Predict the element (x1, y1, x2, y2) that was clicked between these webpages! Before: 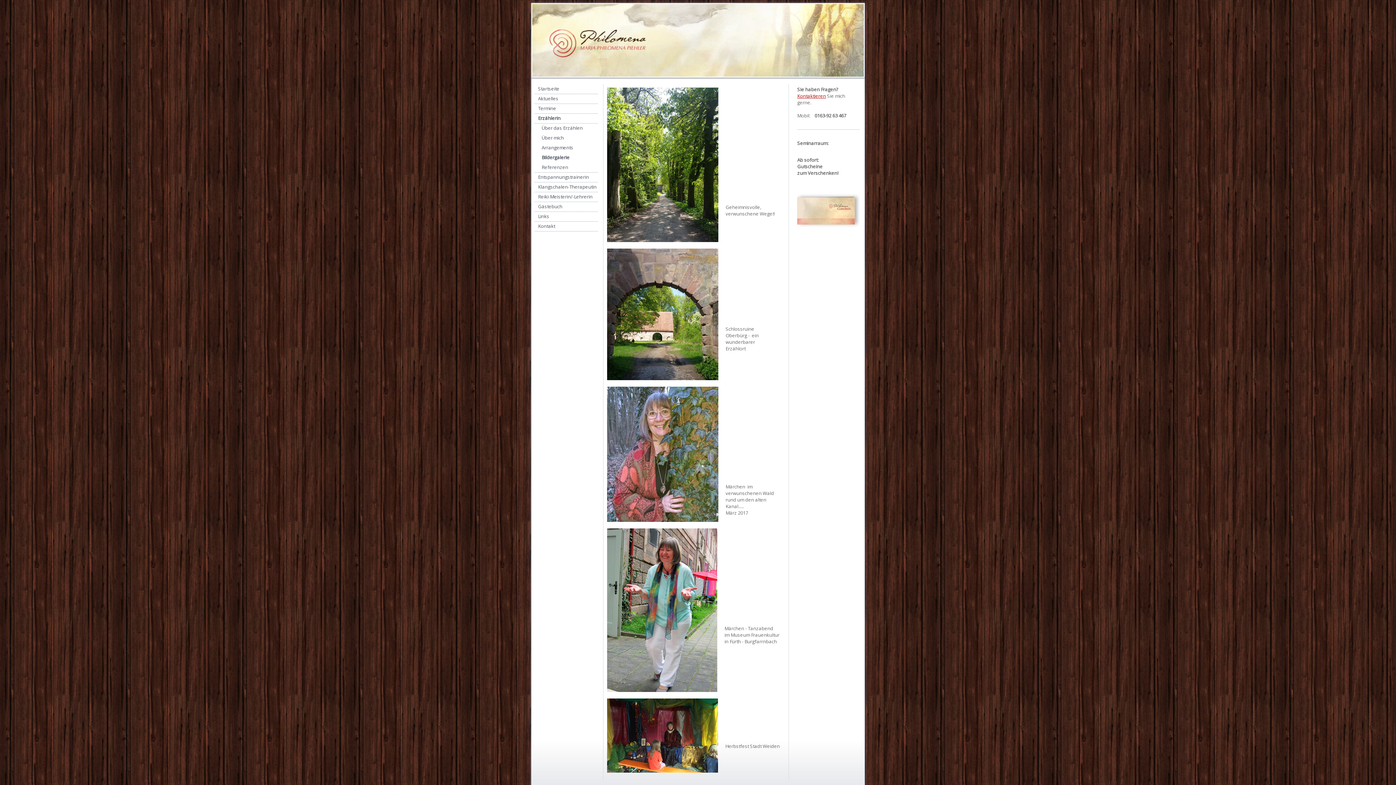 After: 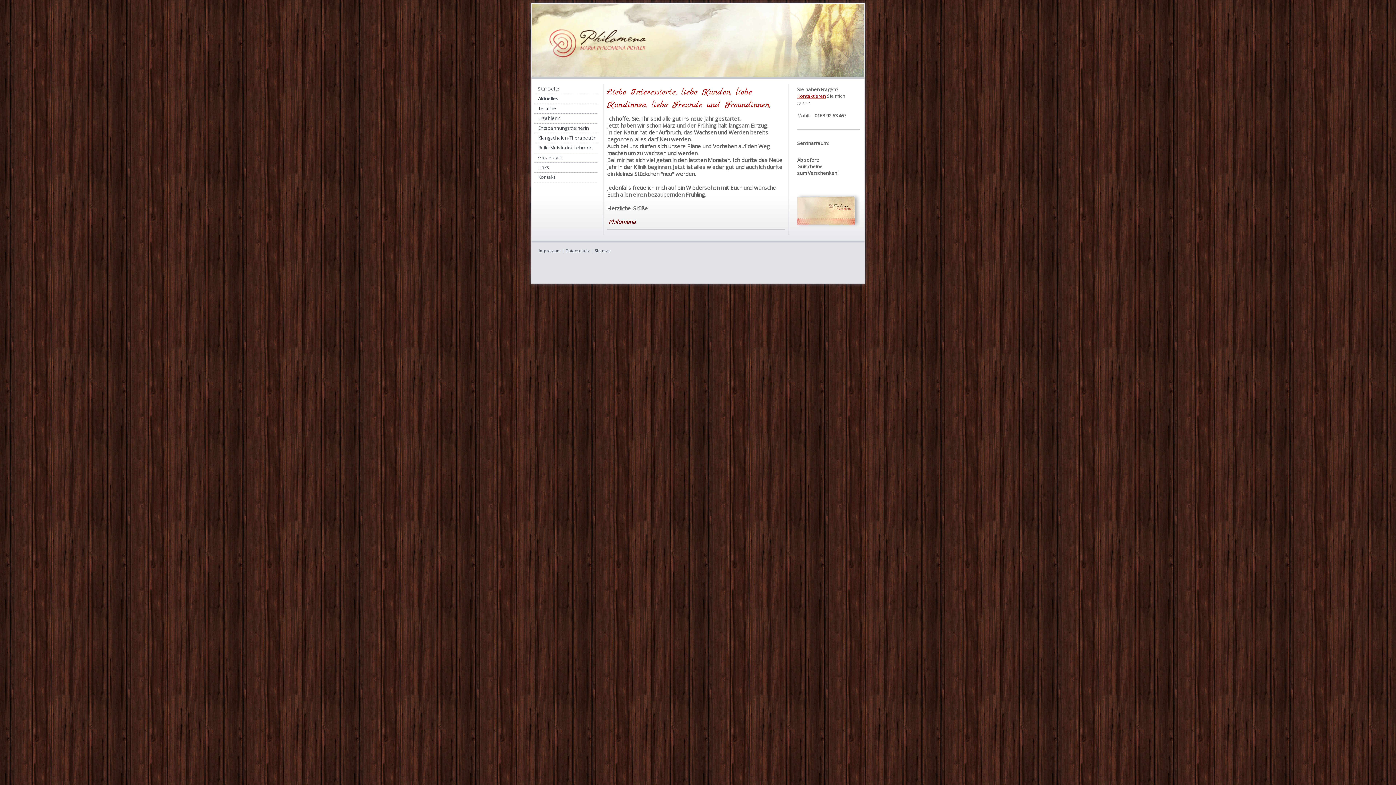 Action: label: Aktuelles bbox: (534, 94, 598, 104)